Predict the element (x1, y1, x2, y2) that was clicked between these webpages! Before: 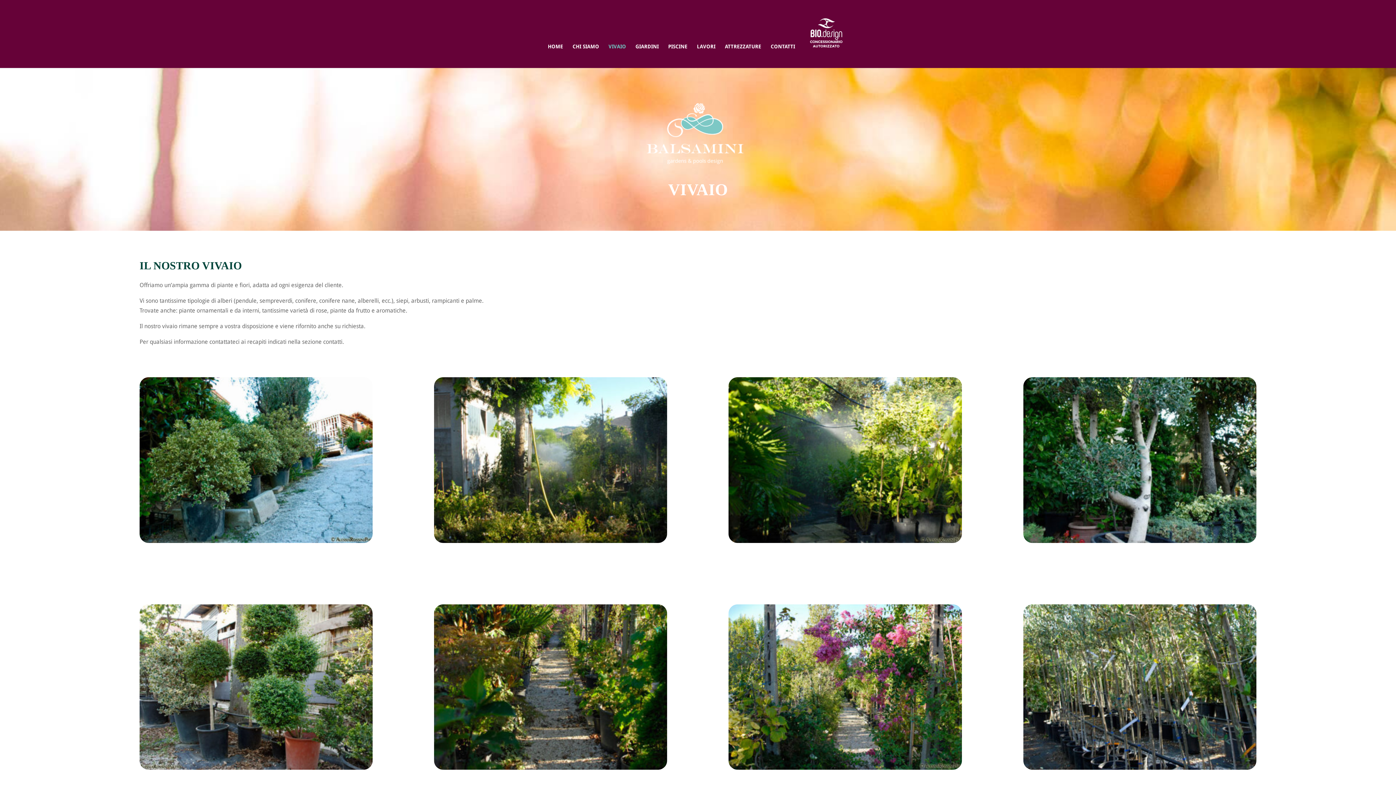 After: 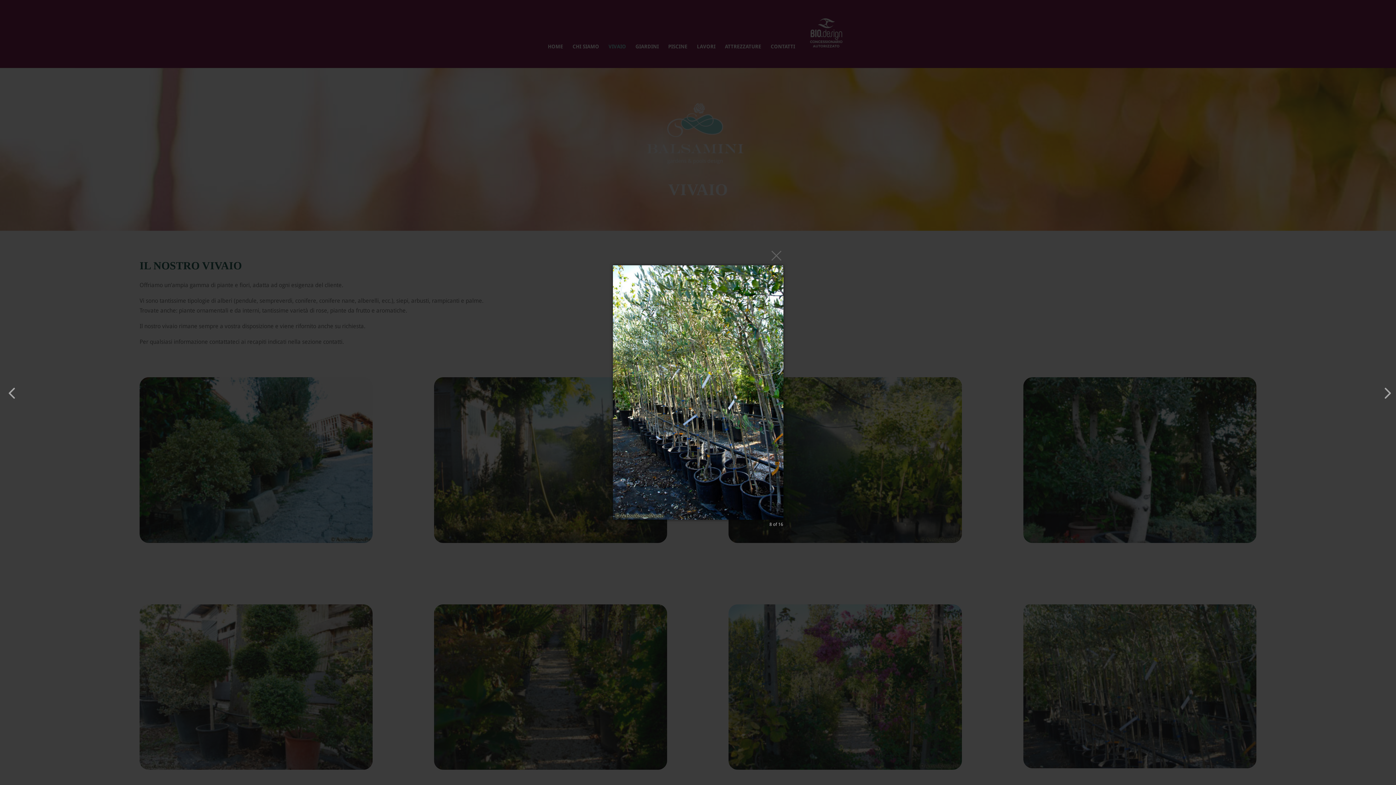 Action: bbox: (1023, 764, 1256, 771)